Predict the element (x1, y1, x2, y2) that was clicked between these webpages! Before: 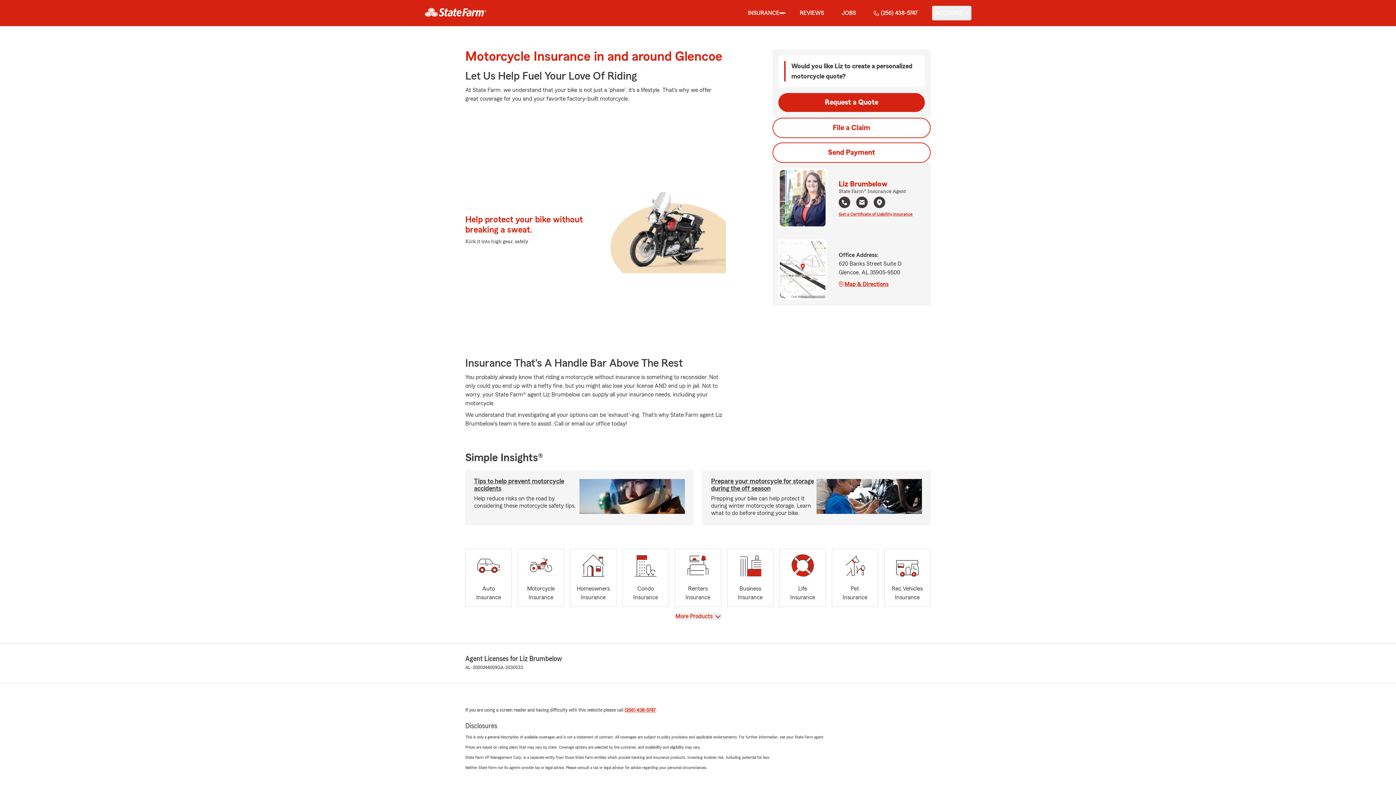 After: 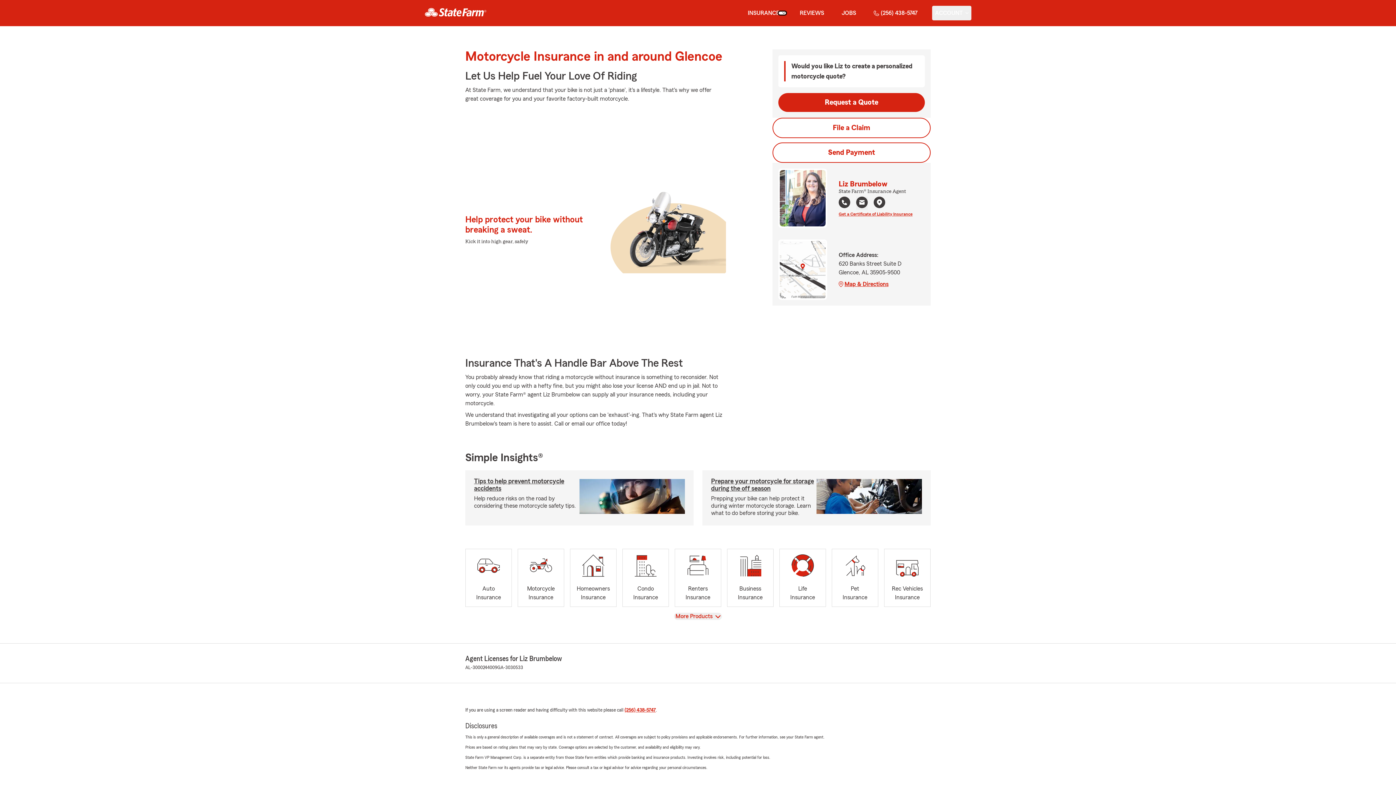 Action: bbox: (779, 12, 785, 13) label: show Insurance submenu